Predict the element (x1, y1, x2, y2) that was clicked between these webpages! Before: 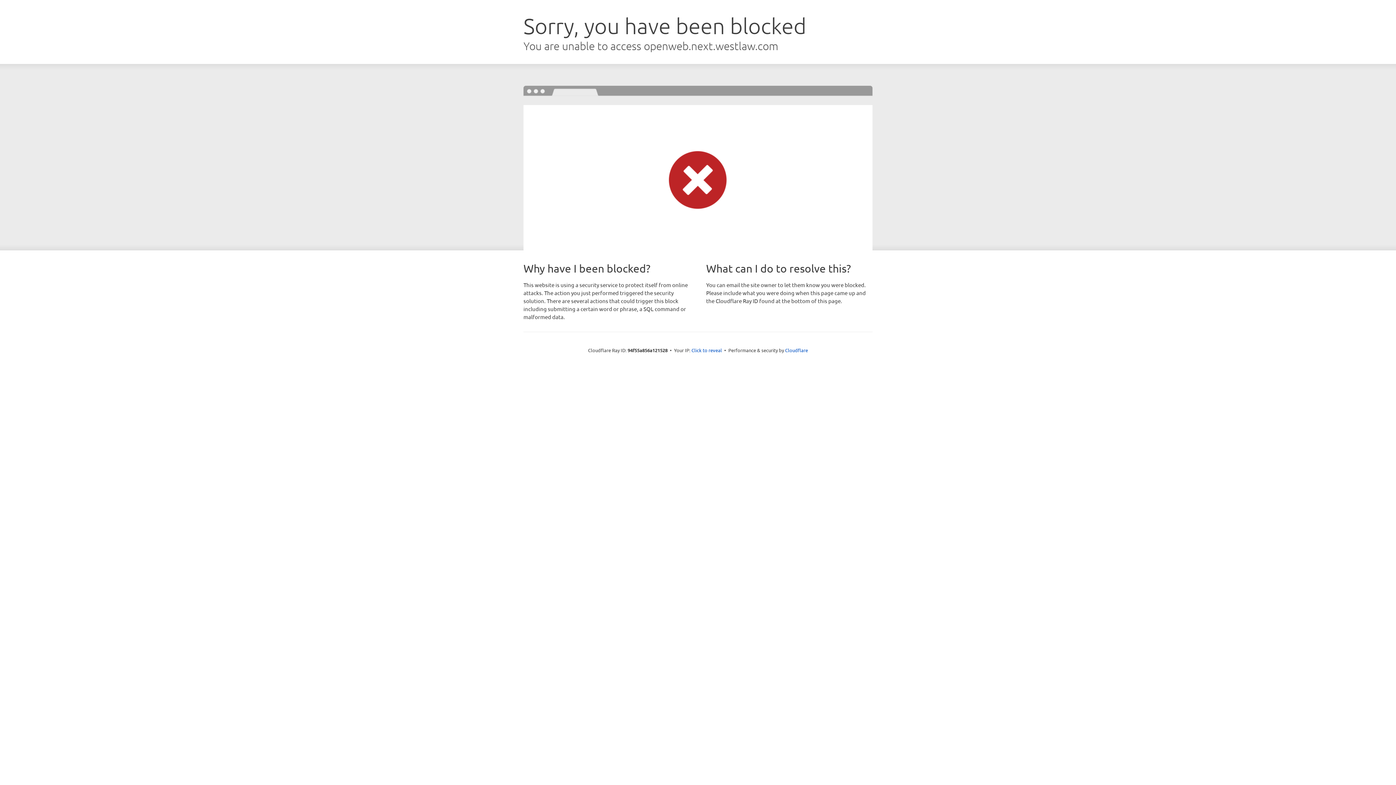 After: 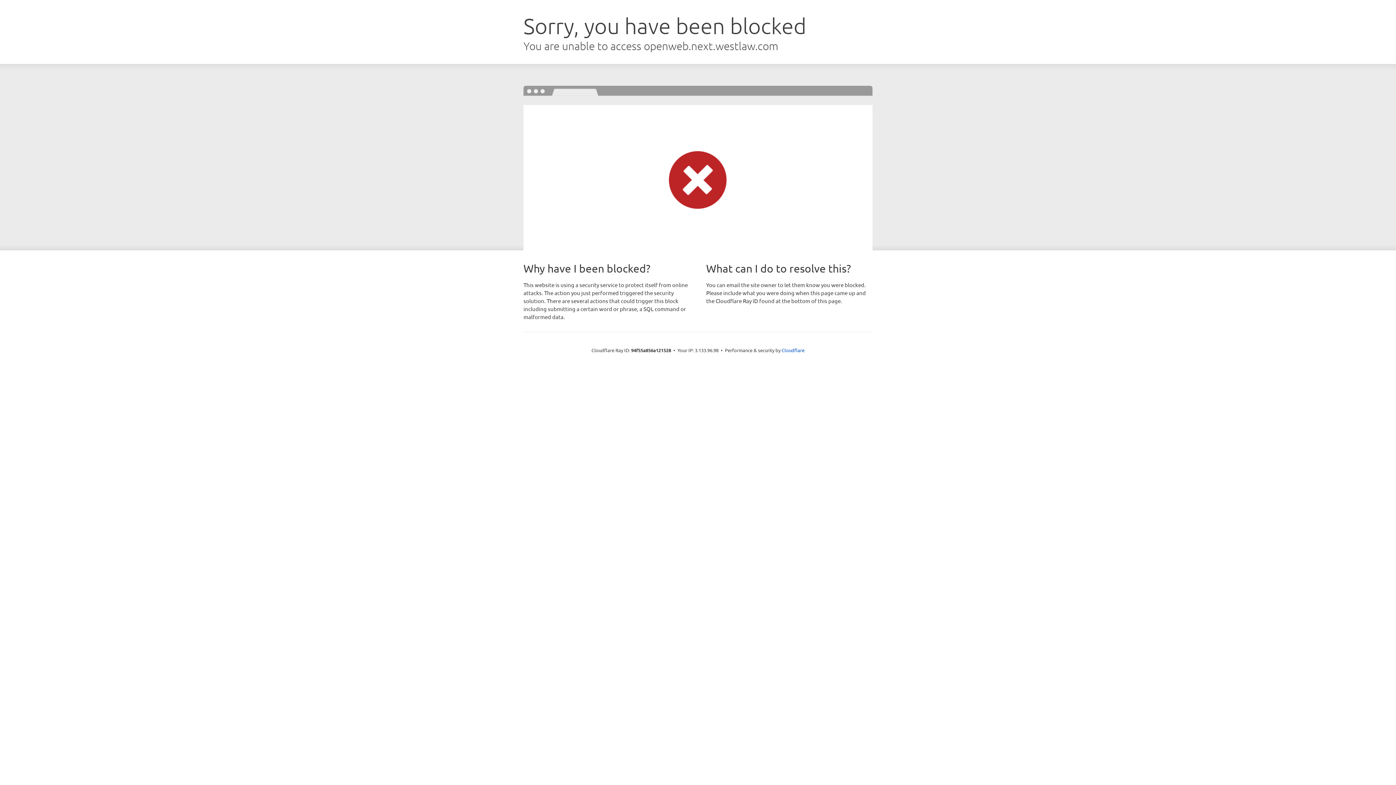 Action: label: Click to reveal bbox: (691, 346, 722, 353)